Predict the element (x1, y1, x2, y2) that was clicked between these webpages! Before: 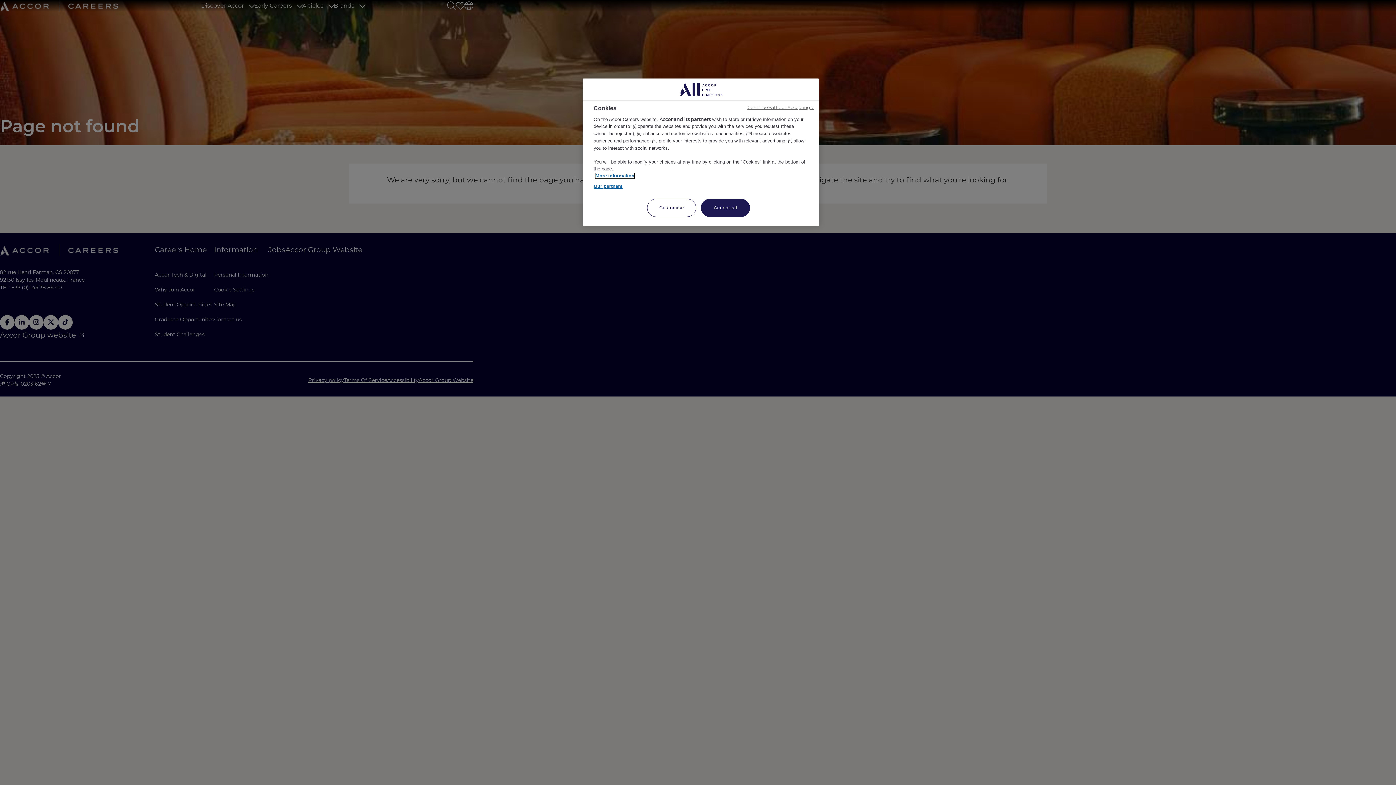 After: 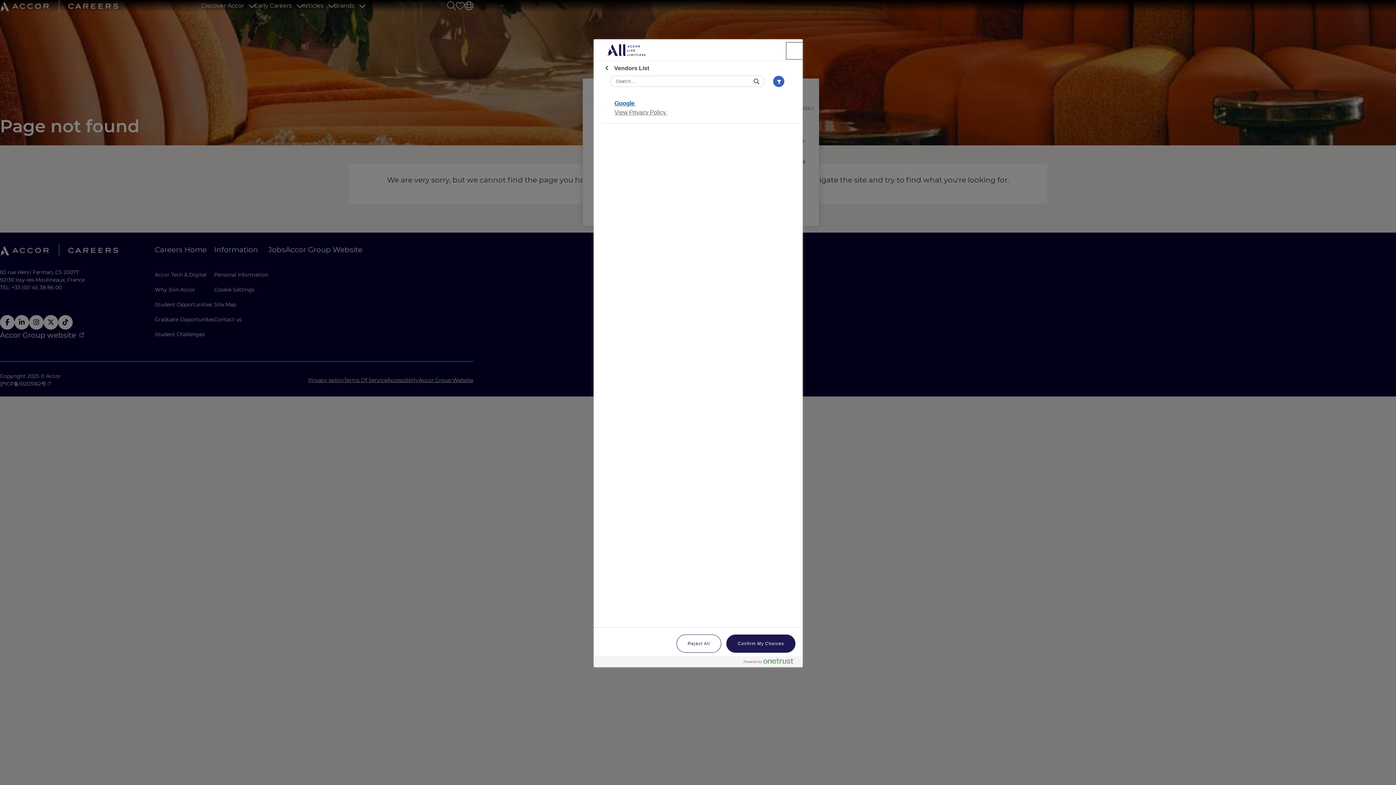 Action: label: Our partners bbox: (593, 182, 622, 189)